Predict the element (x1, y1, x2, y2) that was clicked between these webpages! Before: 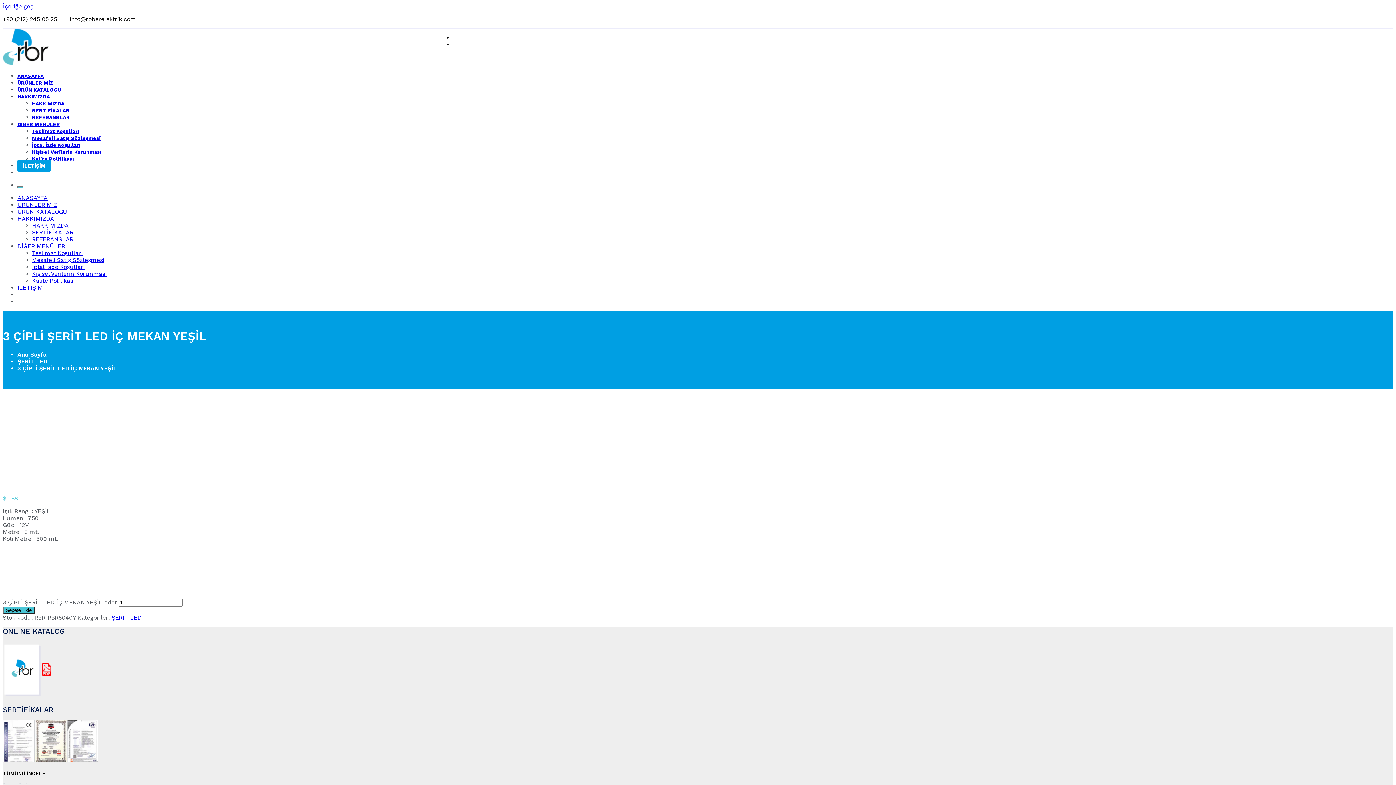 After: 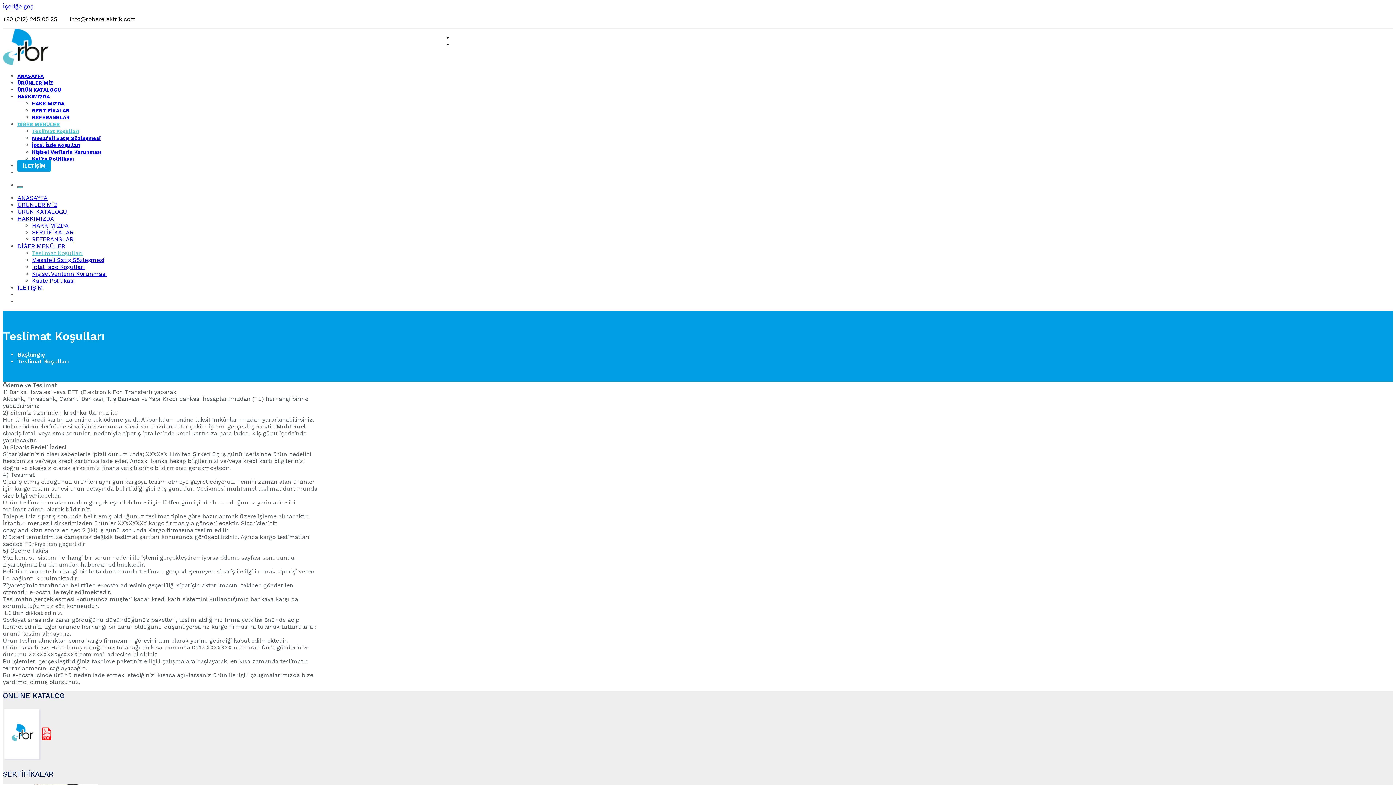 Action: label: Teslimat Koşulları bbox: (32, 249, 82, 256)